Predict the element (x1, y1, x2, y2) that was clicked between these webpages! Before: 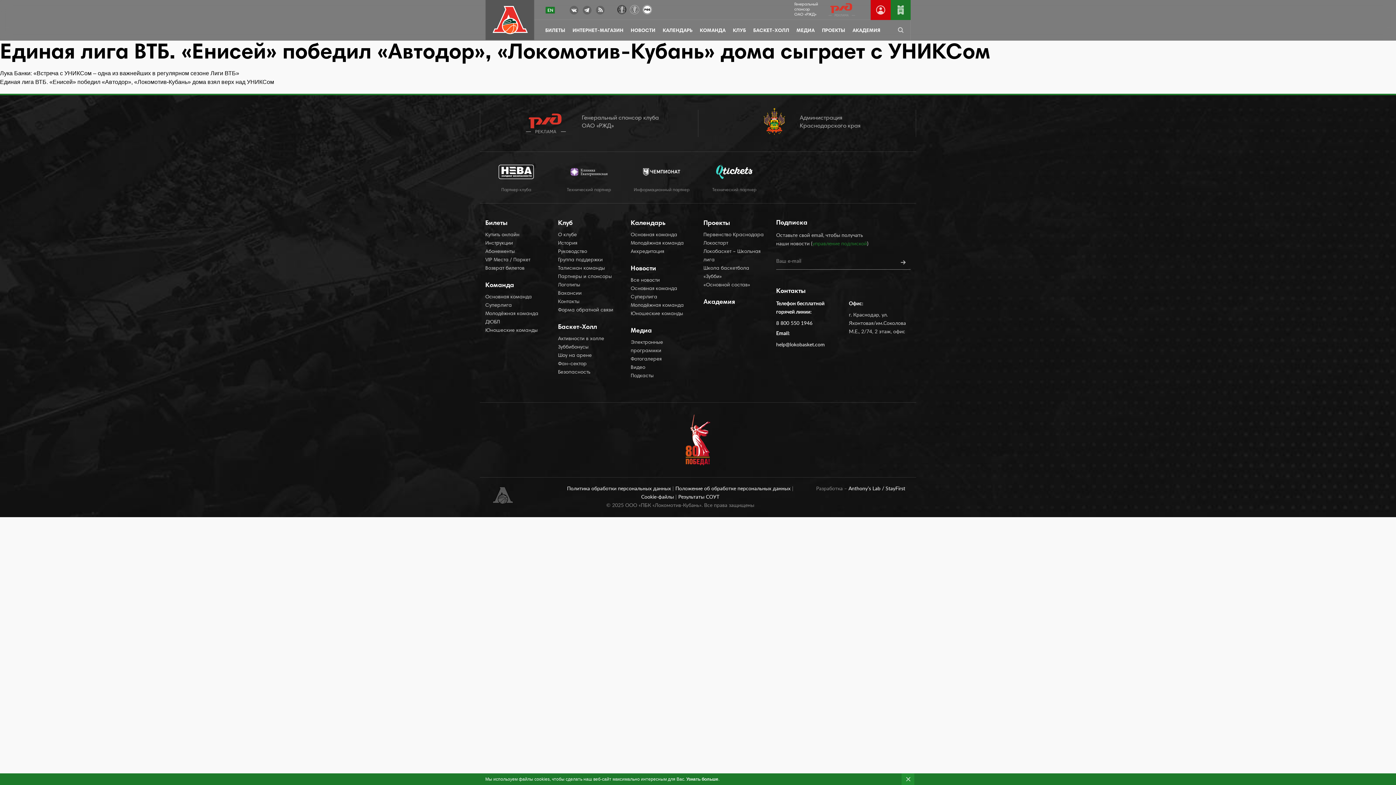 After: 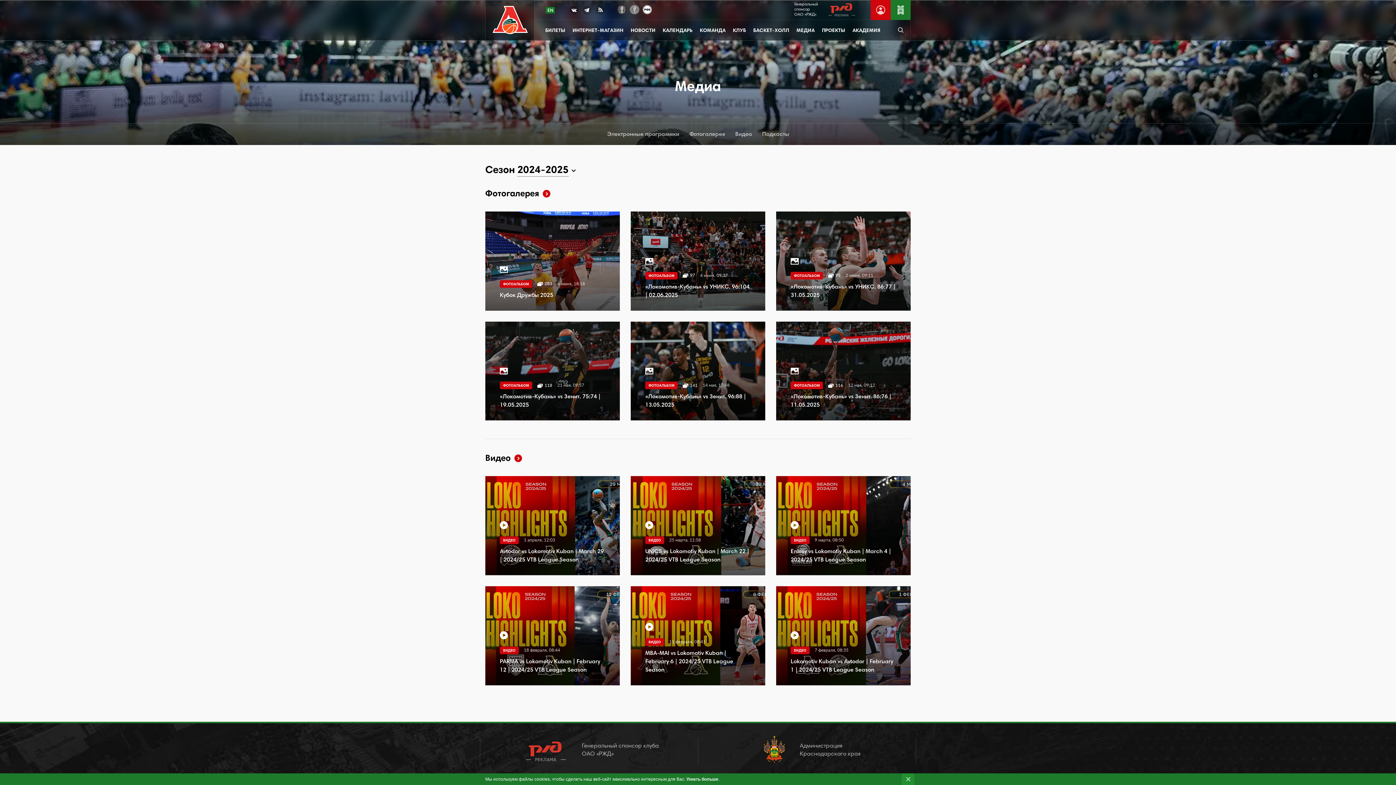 Action: label: Медиа bbox: (630, 325, 692, 337)